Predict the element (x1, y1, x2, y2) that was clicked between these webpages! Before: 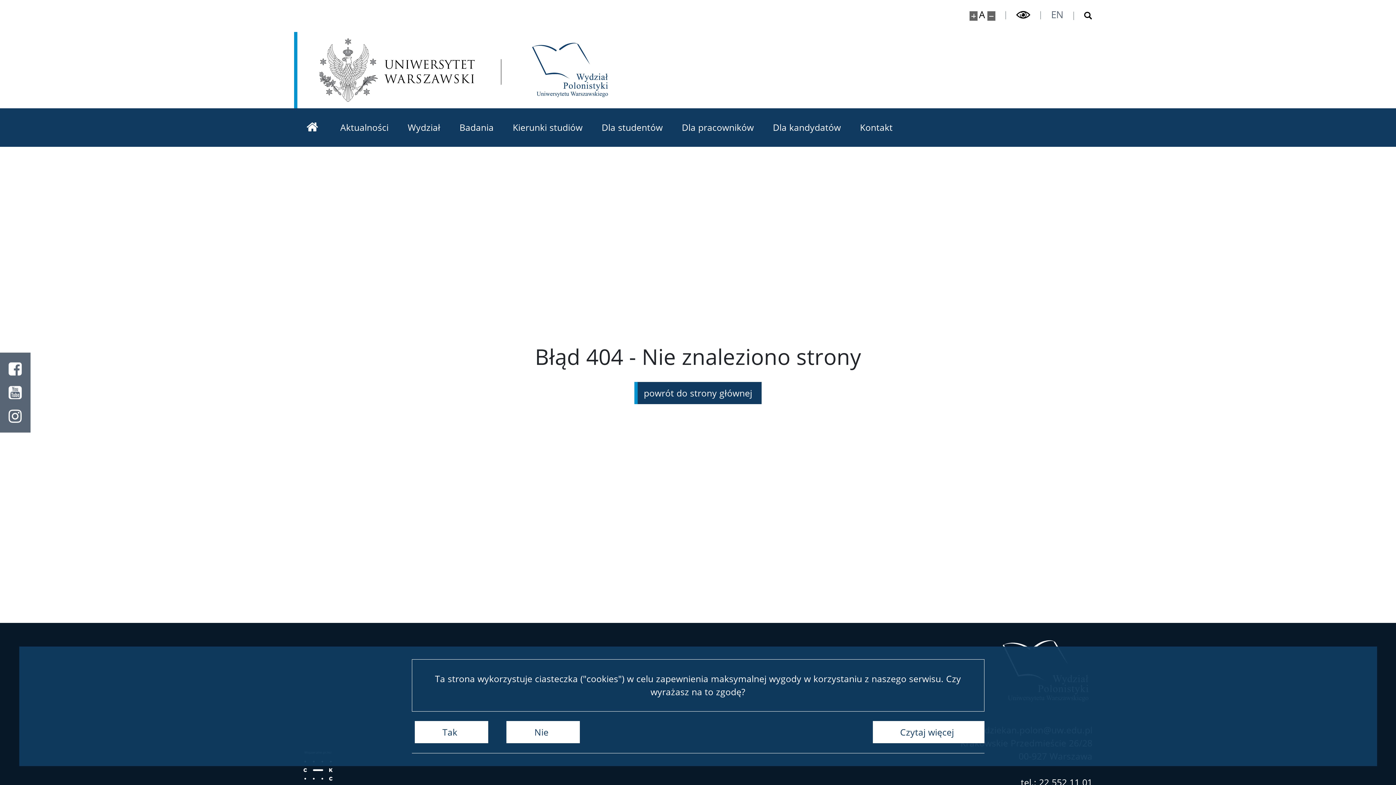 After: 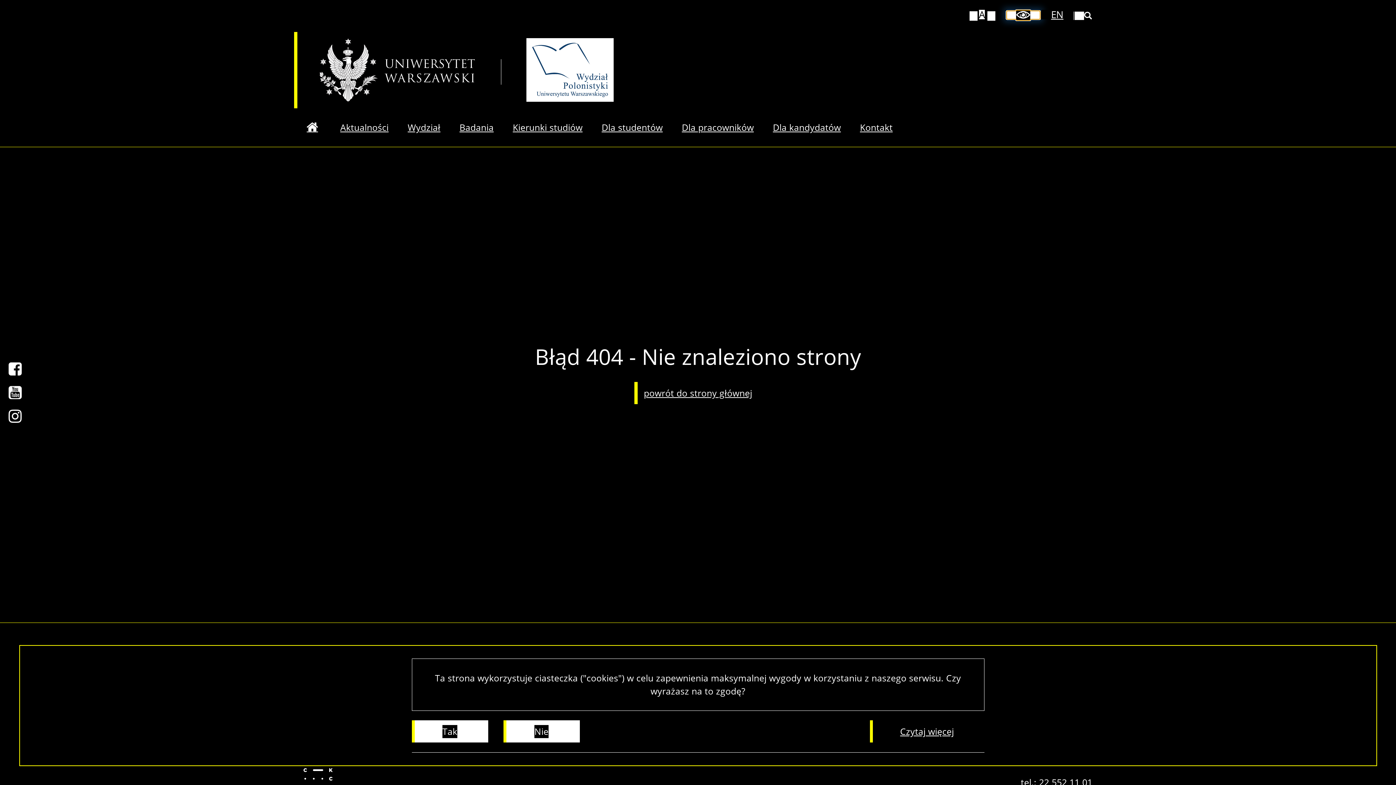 Action: label: Przełącz tryb wysoko kontrastowy bbox: (1006, 11, 1040, 19)